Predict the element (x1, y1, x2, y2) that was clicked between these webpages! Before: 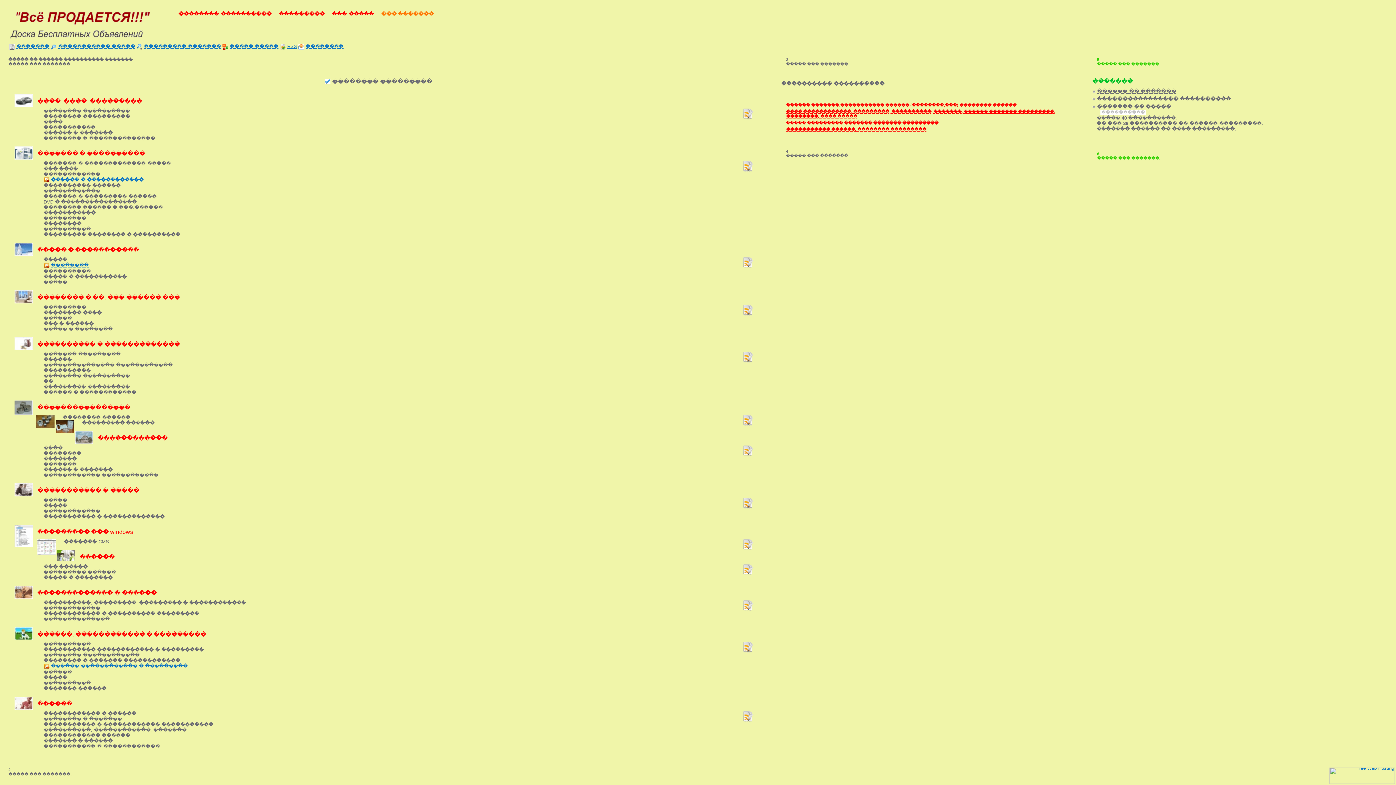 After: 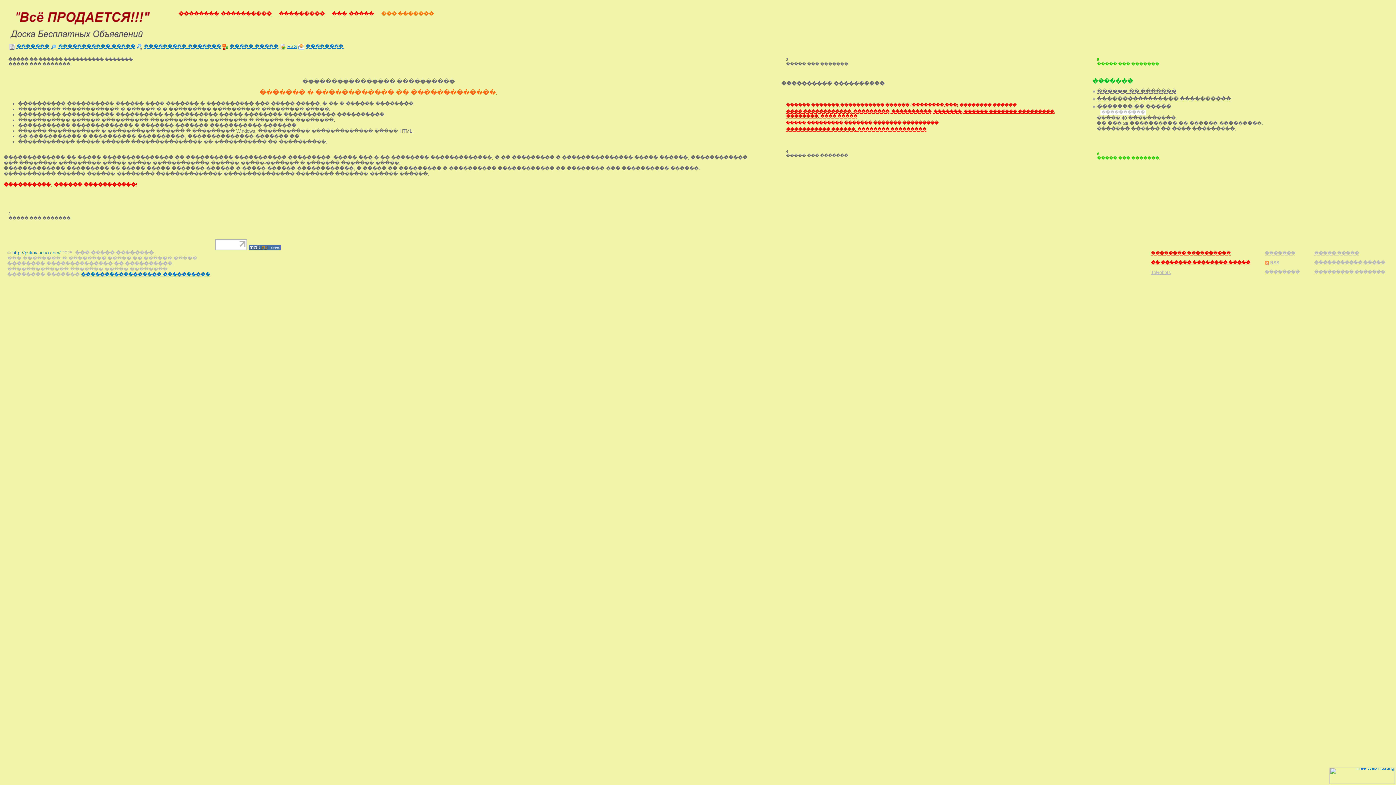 Action: bbox: (1097, 95, 1231, 101) label: ���������������� ����������